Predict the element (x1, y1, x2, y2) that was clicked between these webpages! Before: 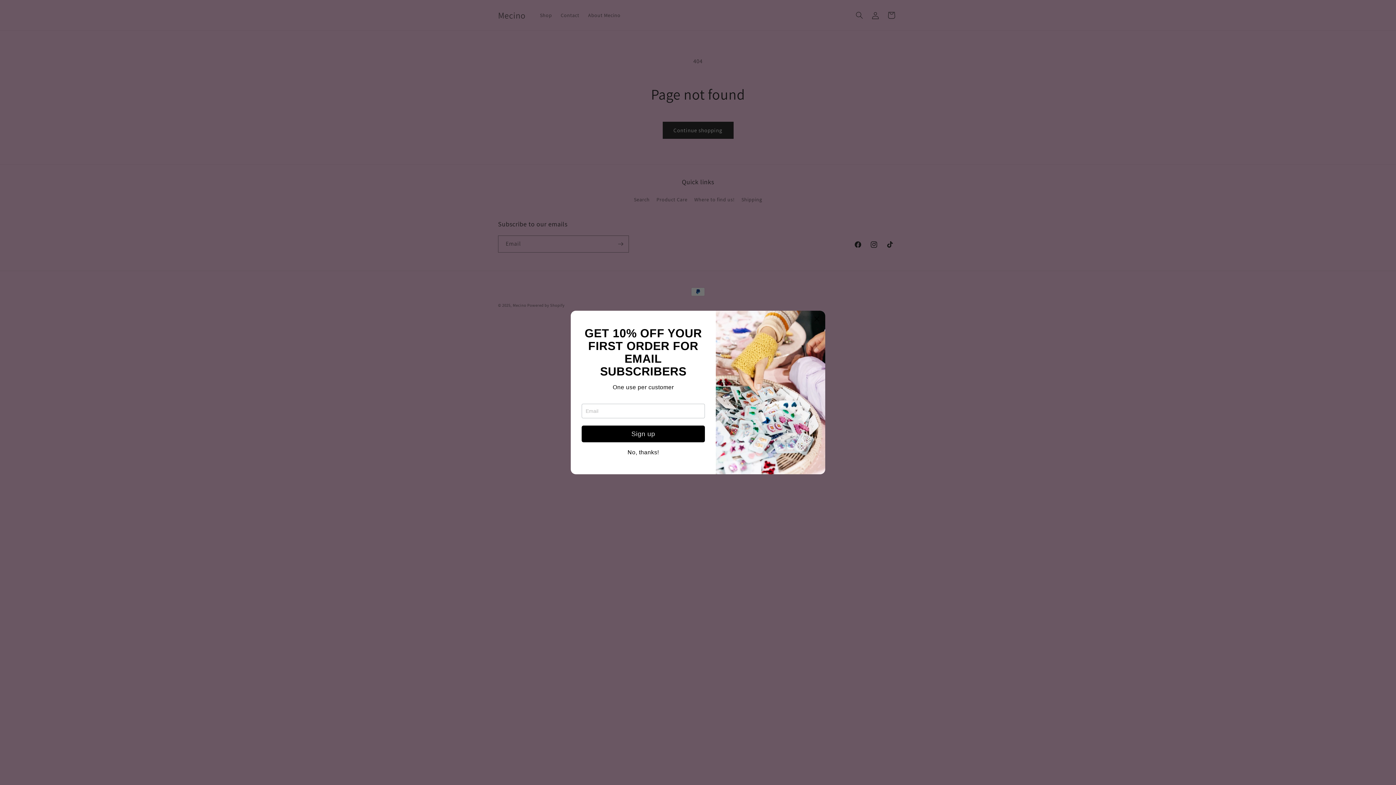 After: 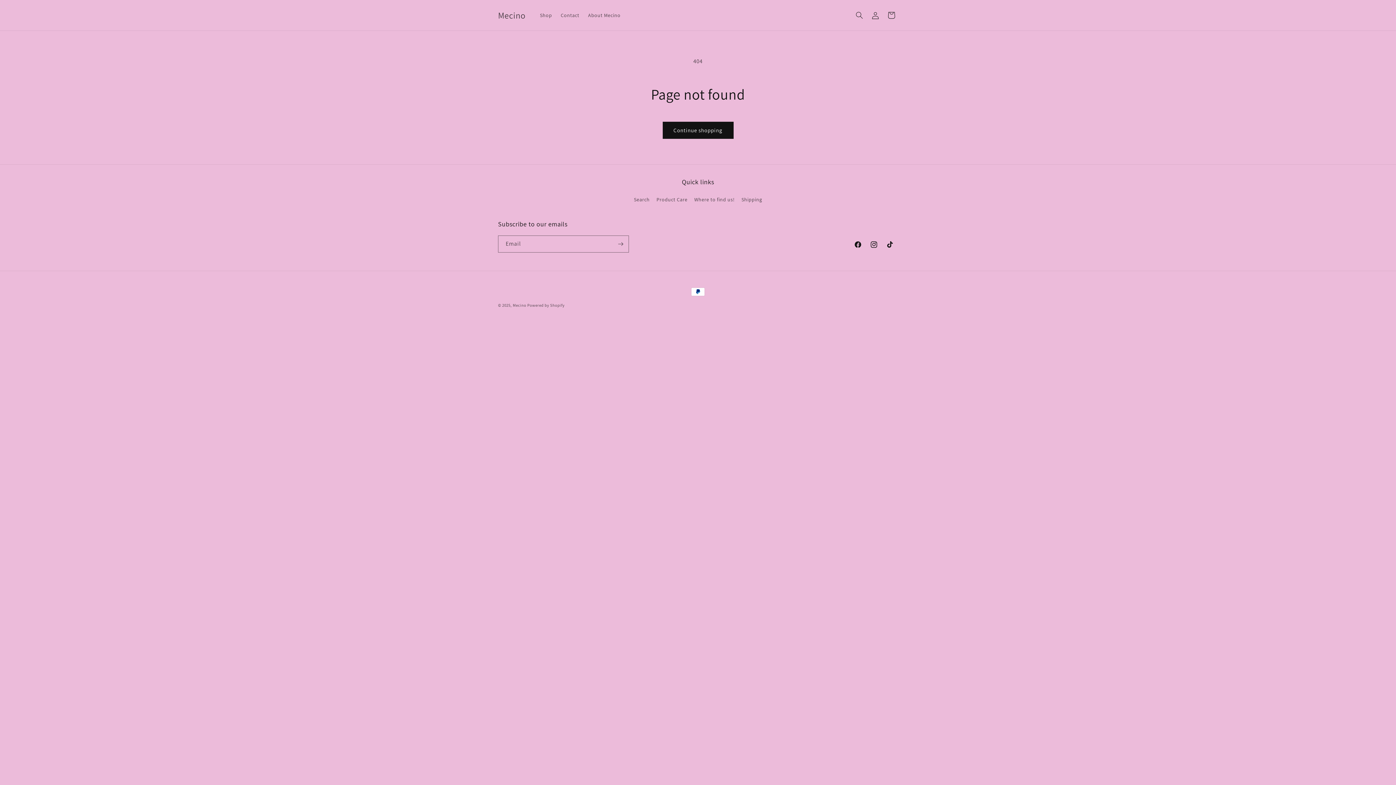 Action: label: No, thanks! bbox: (627, 449, 659, 455)